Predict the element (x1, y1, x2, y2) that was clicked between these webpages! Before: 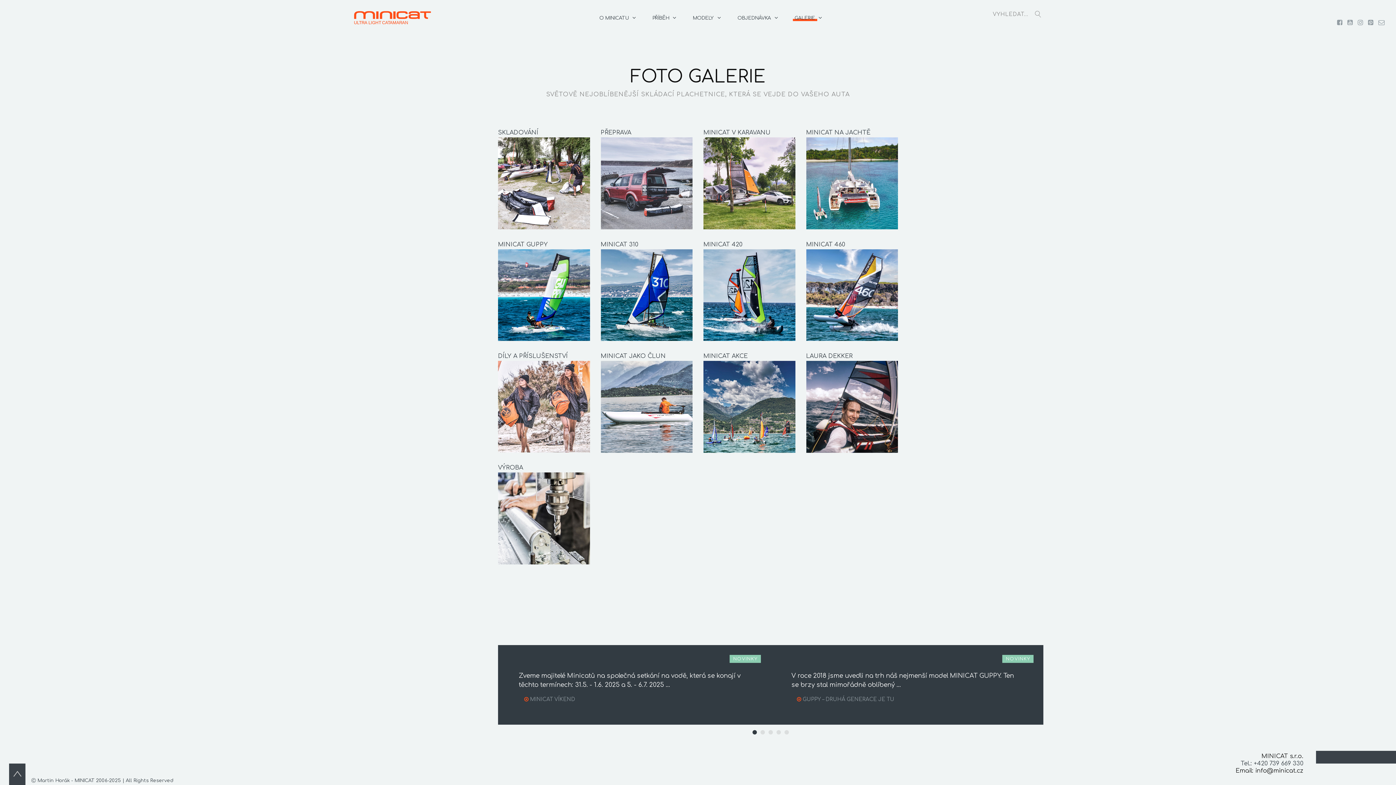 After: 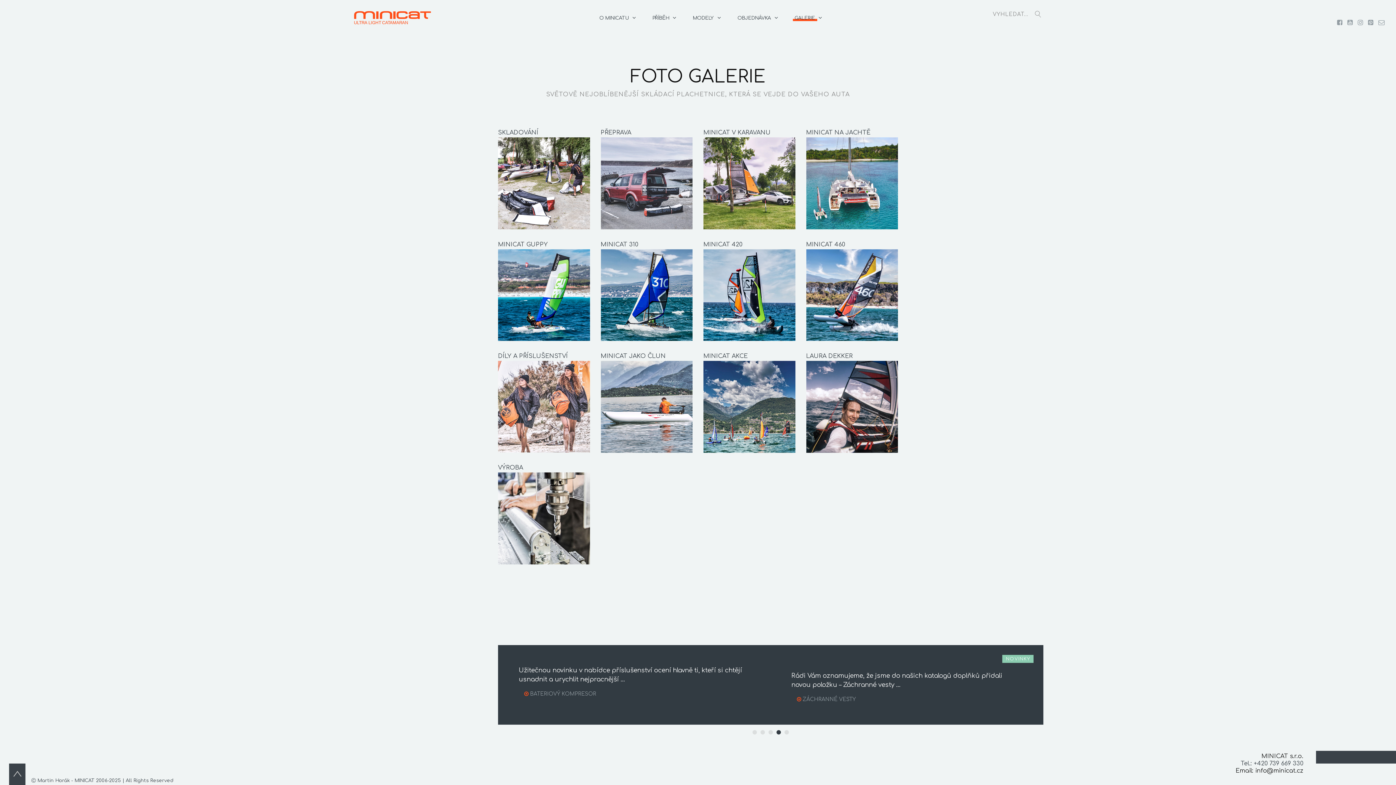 Action: bbox: (776, 730, 781, 734)